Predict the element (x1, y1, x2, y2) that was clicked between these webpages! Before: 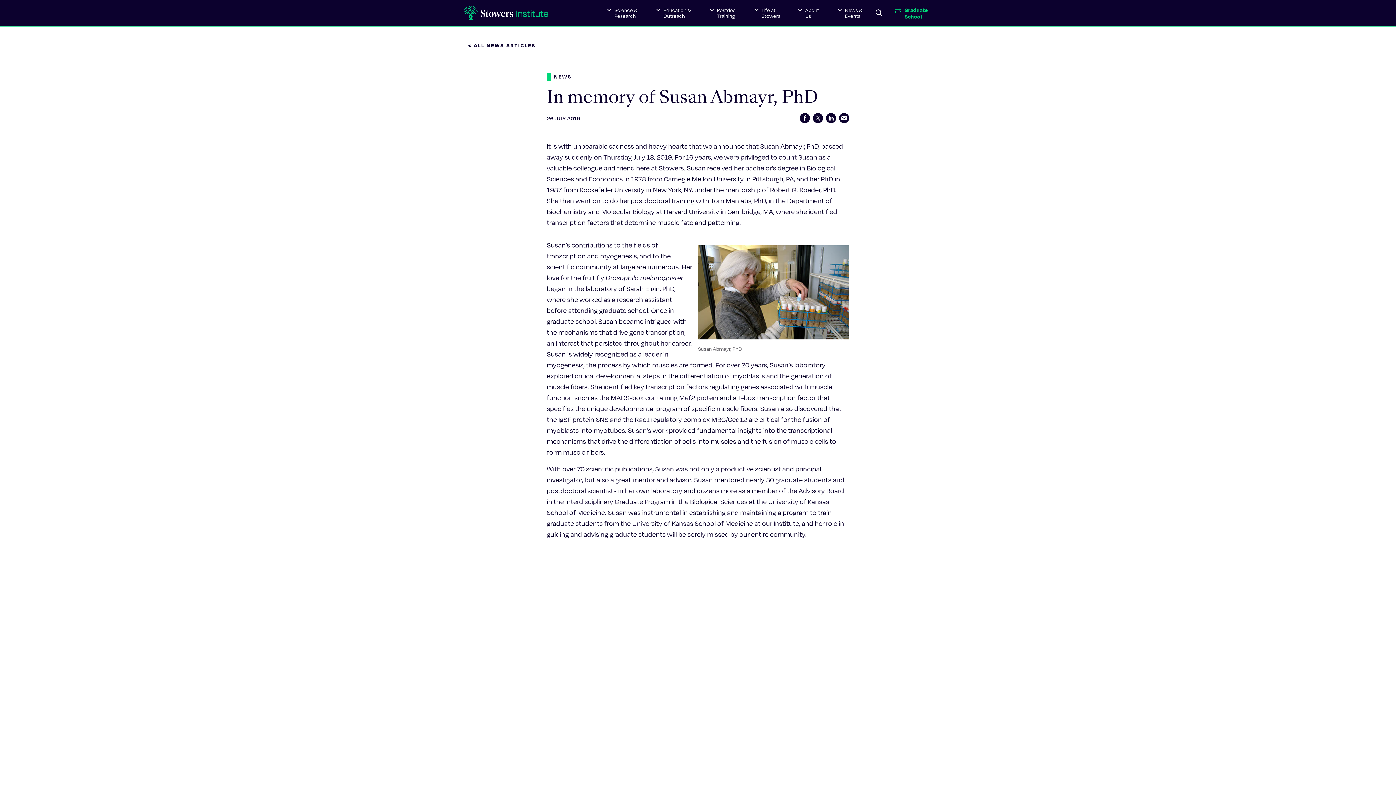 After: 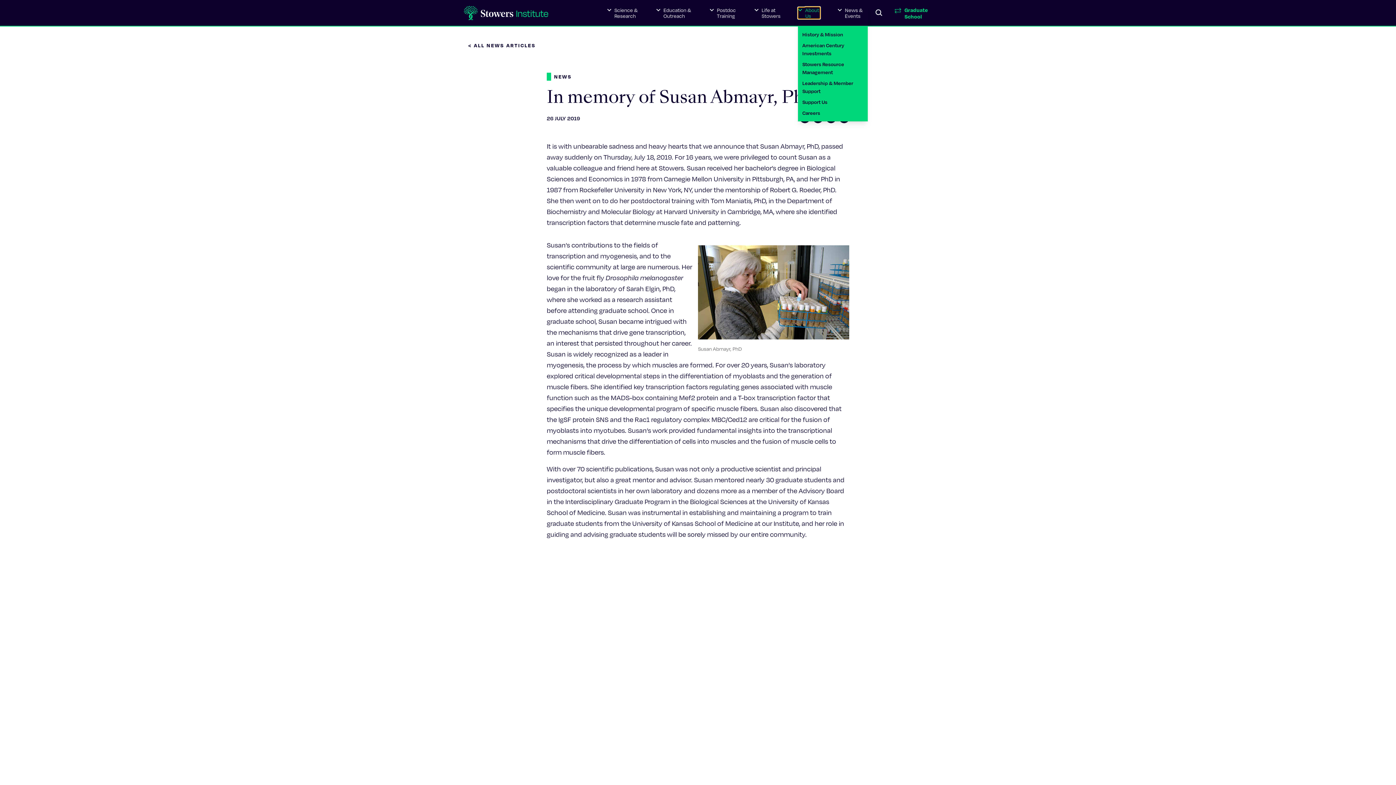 Action: bbox: (798, 7, 820, 18) label: About
Us